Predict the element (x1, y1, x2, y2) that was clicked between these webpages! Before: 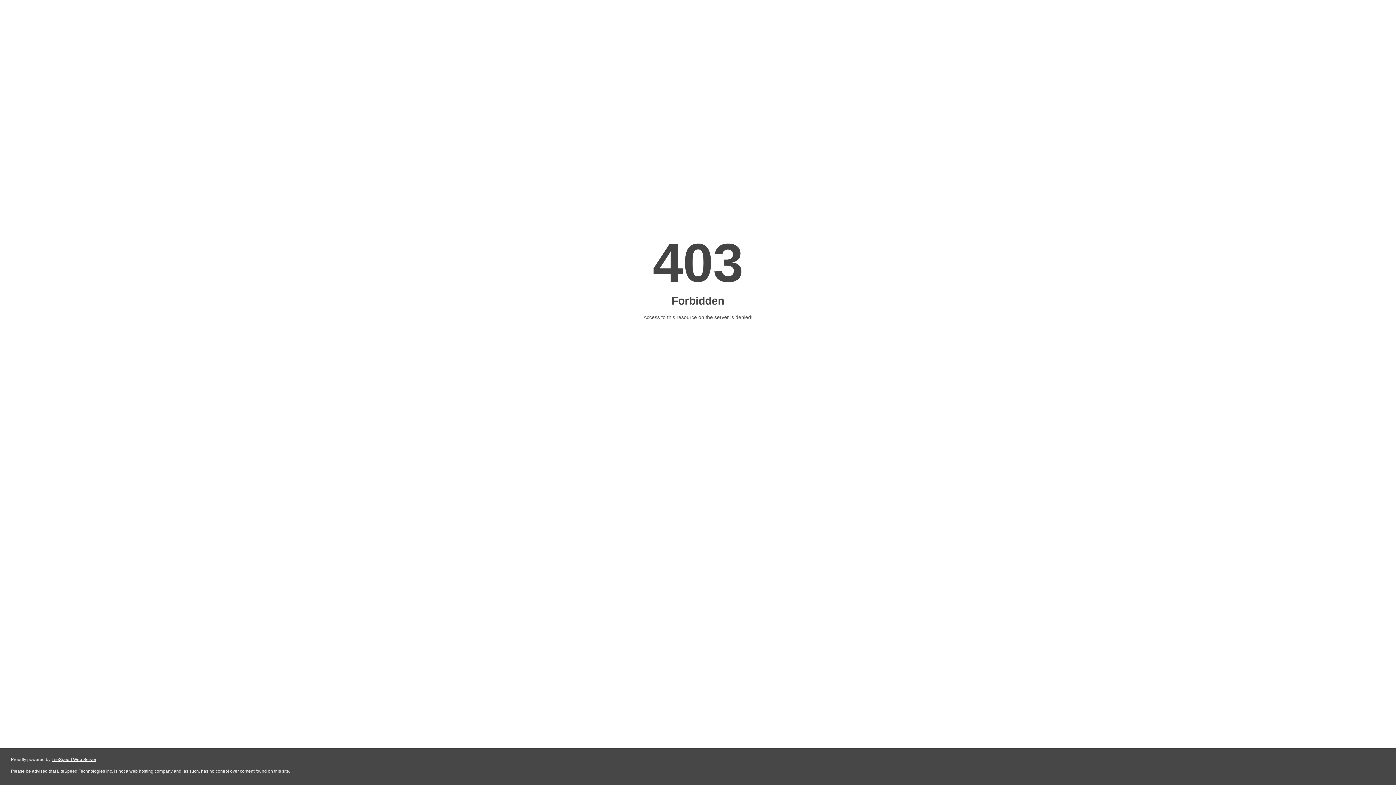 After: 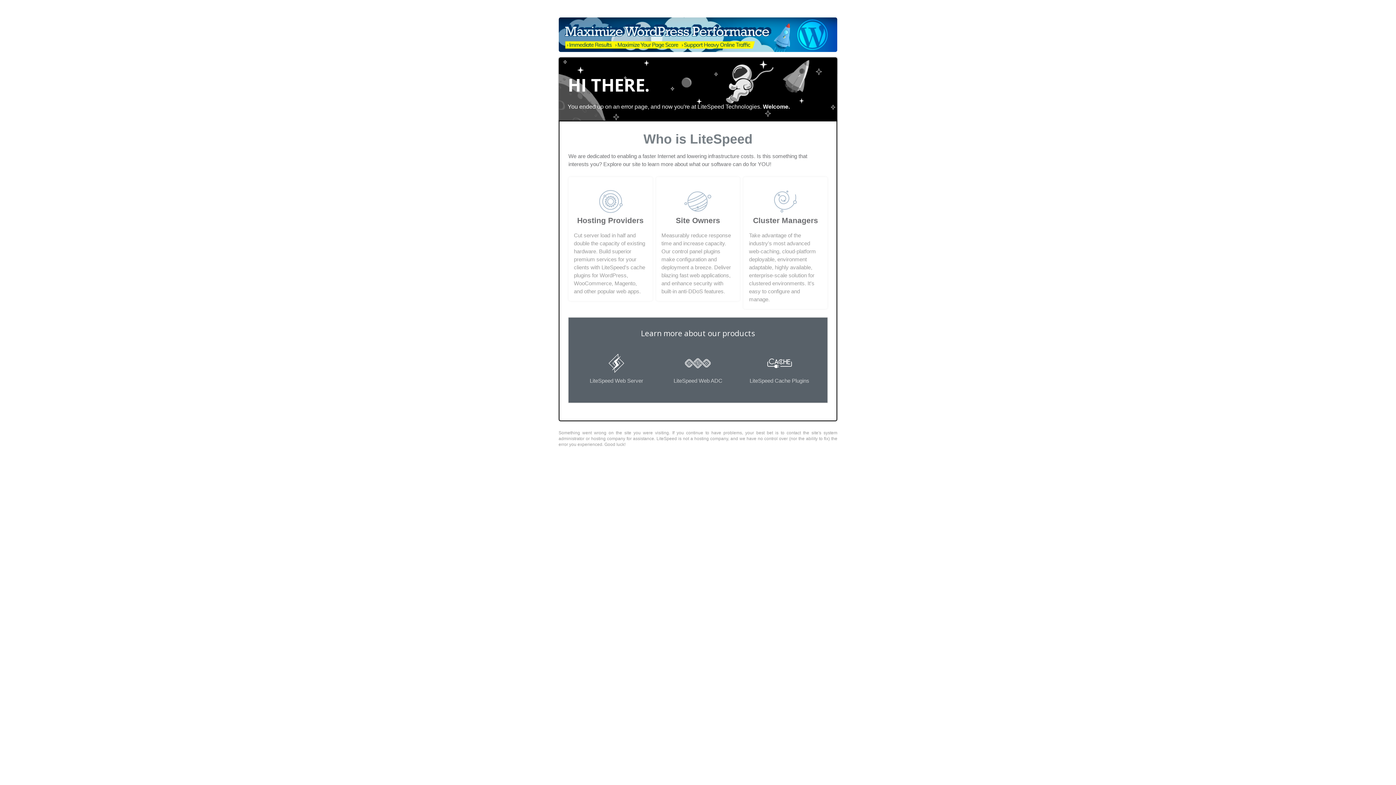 Action: label: LiteSpeed Web Server bbox: (51, 757, 96, 762)